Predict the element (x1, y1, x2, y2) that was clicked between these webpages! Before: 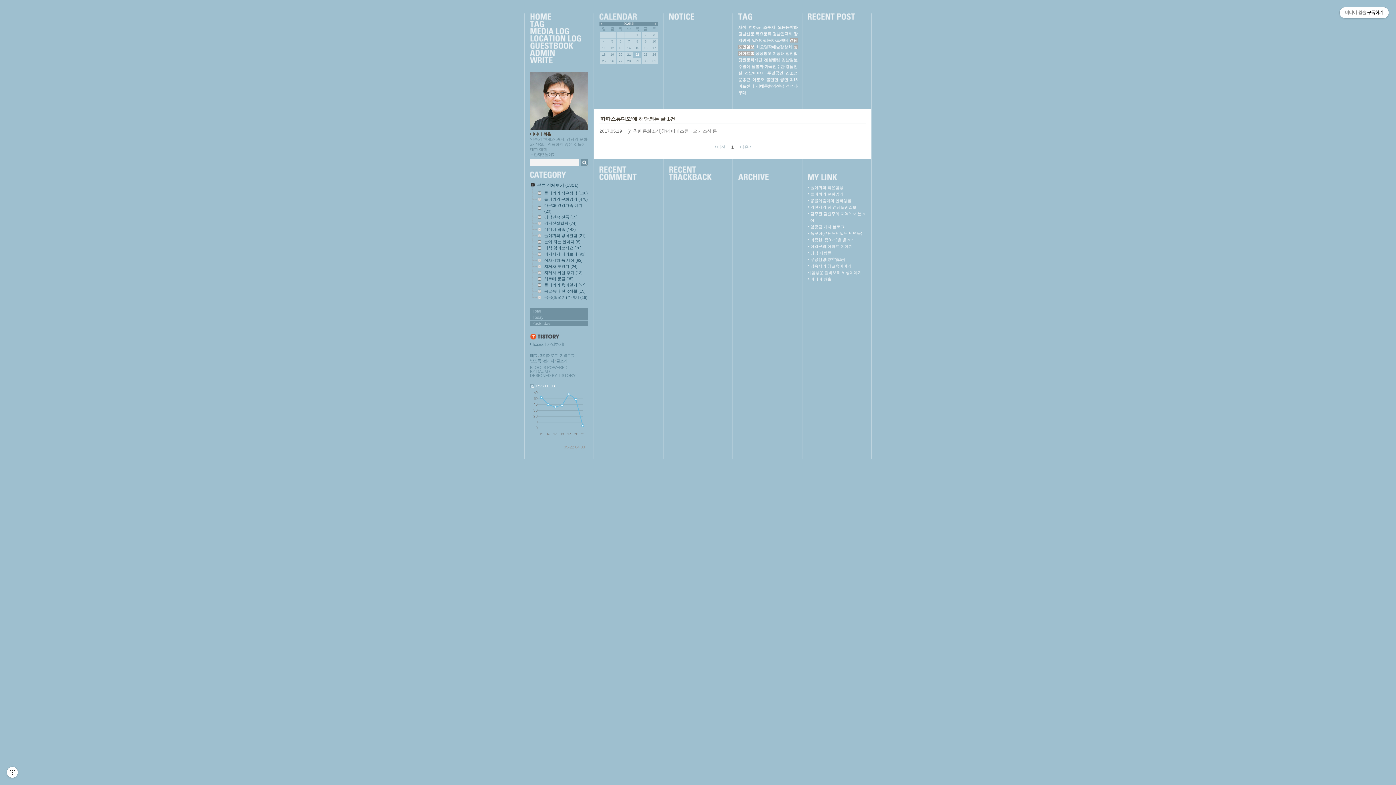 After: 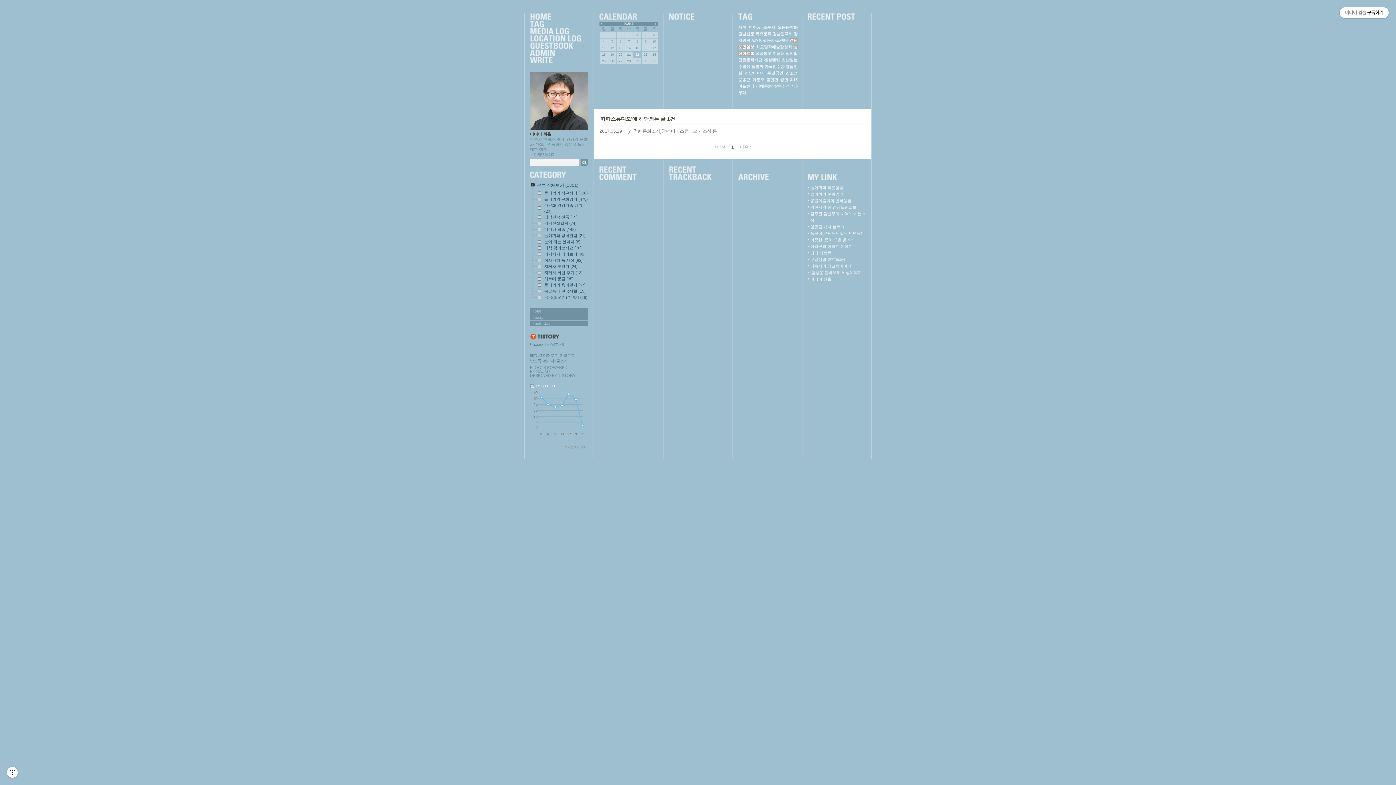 Action: label: 이전 bbox: (714, 144, 725, 149)